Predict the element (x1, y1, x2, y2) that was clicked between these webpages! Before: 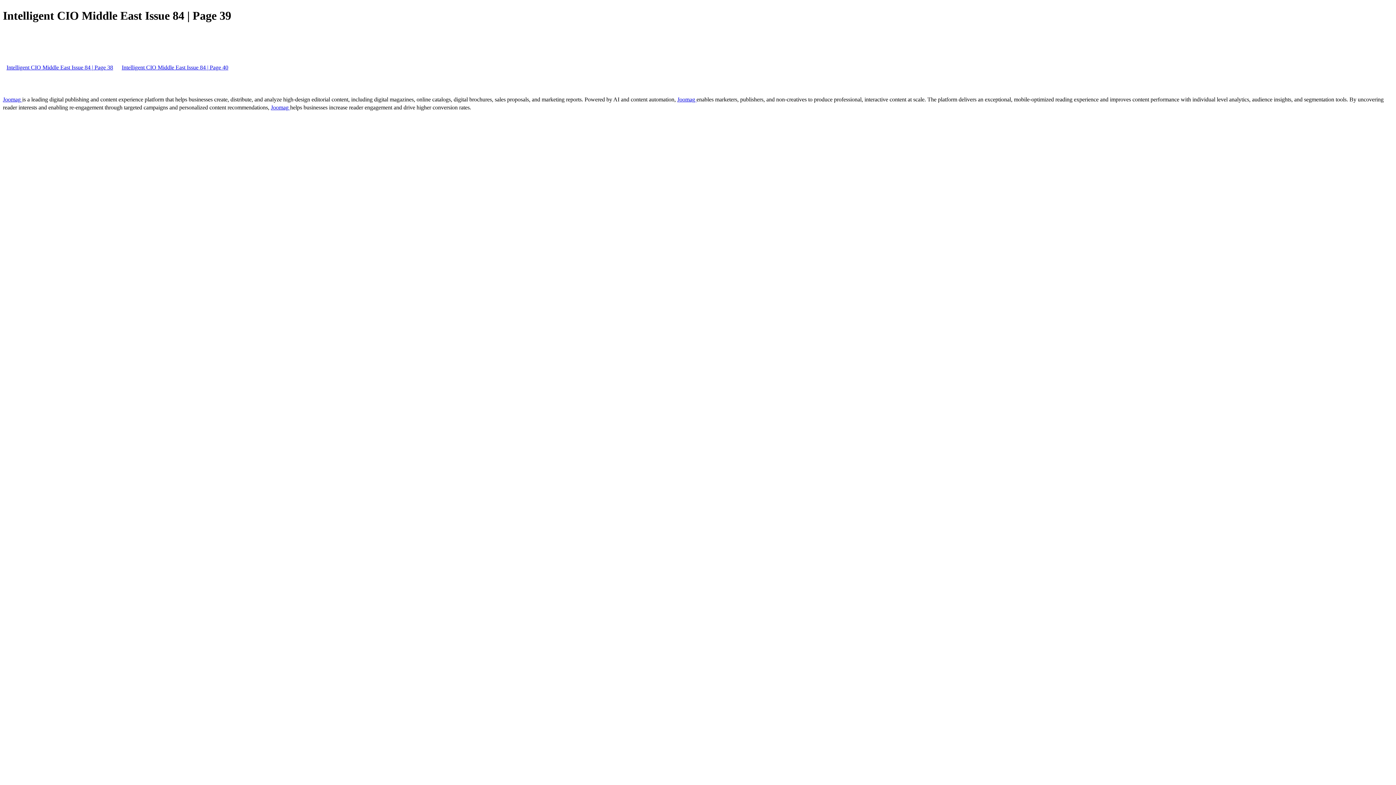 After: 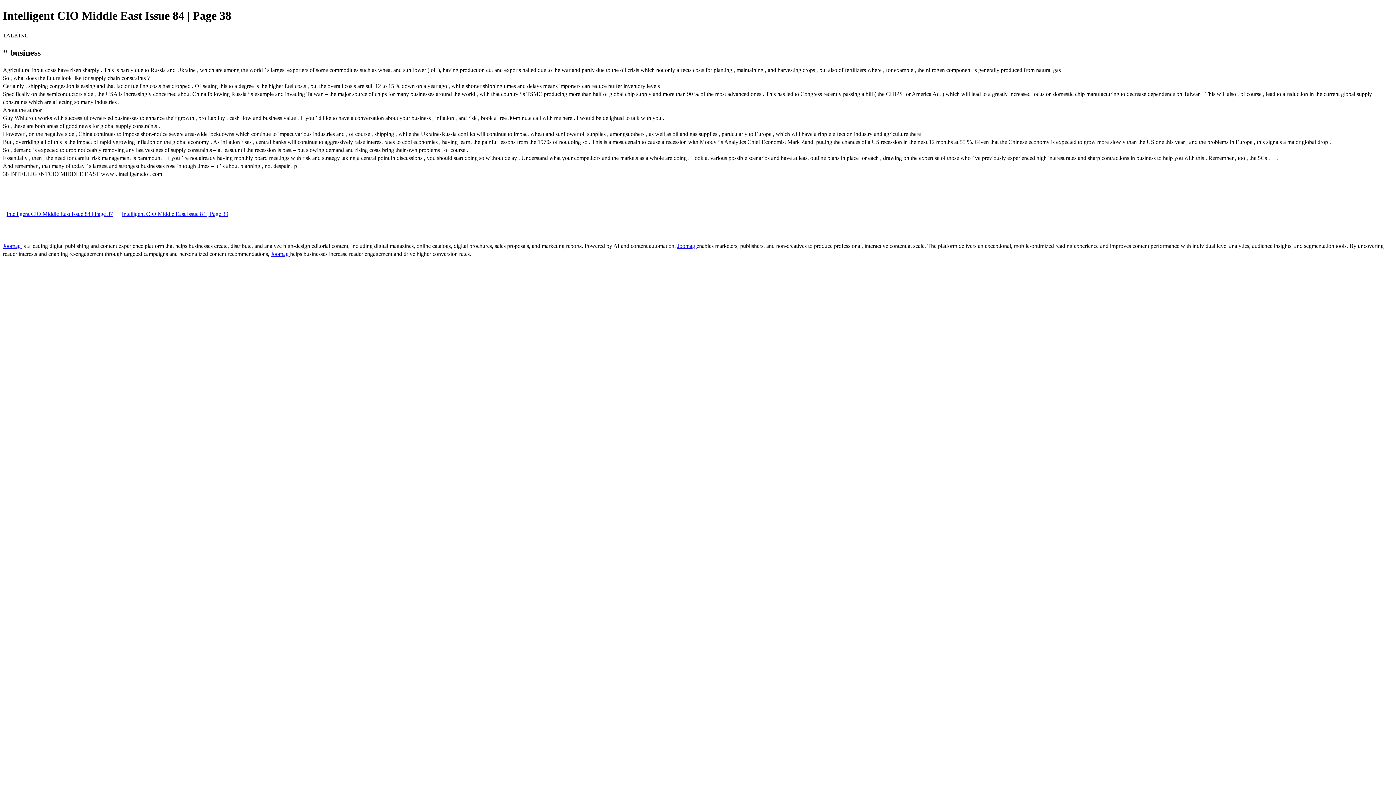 Action: label: Intelligent CIO Middle East Issue 84 | Page 38 bbox: (2, 64, 116, 70)